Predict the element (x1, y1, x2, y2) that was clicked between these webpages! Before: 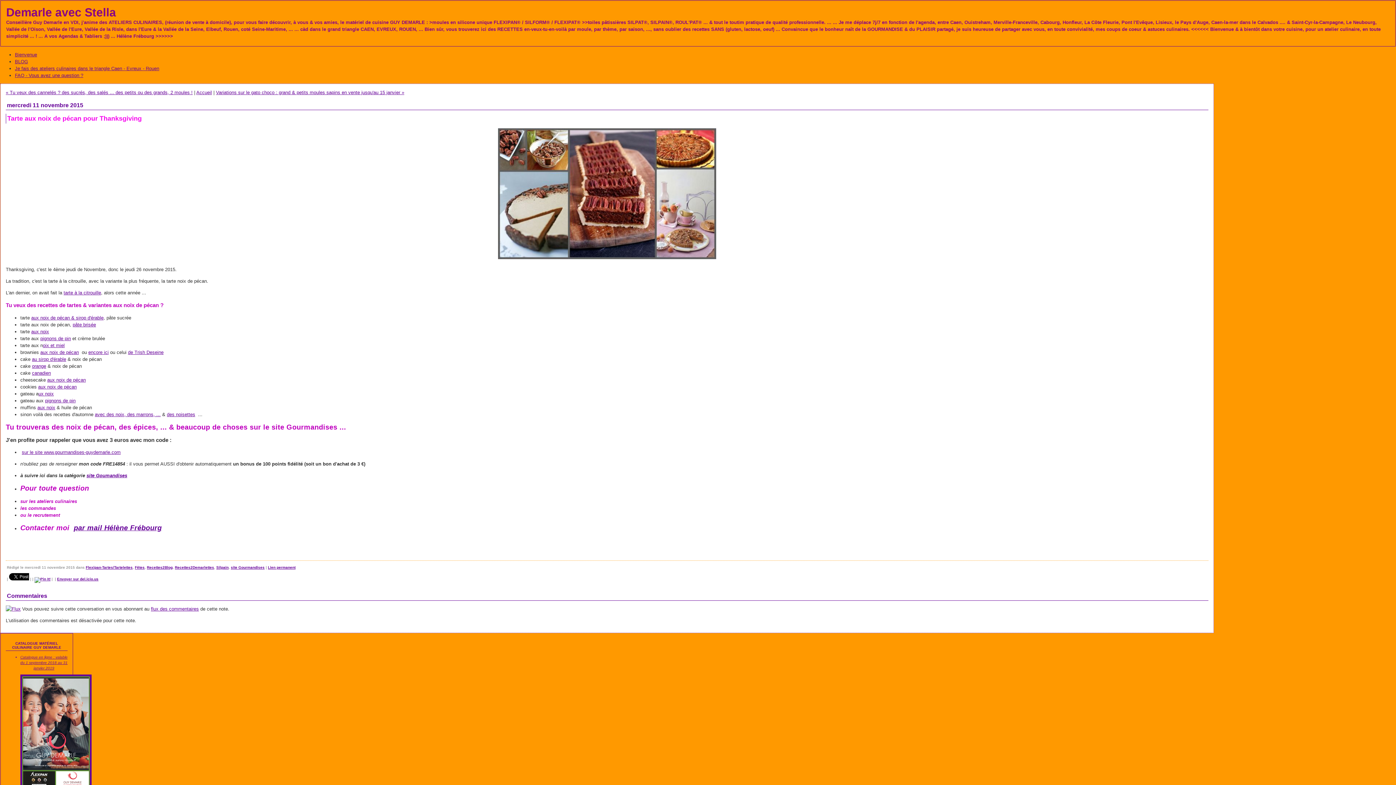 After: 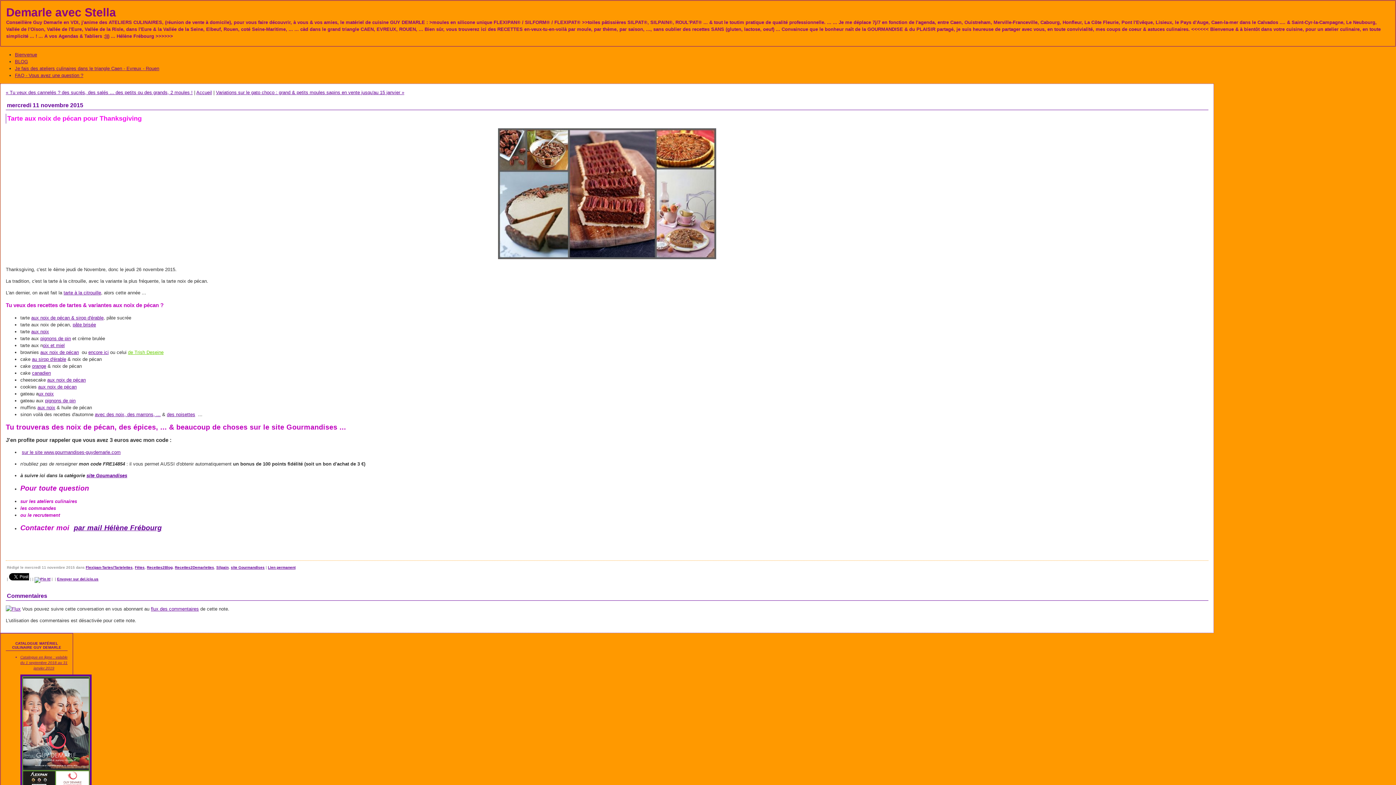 Action: bbox: (128, 349, 163, 355) label: de Trish Deseine